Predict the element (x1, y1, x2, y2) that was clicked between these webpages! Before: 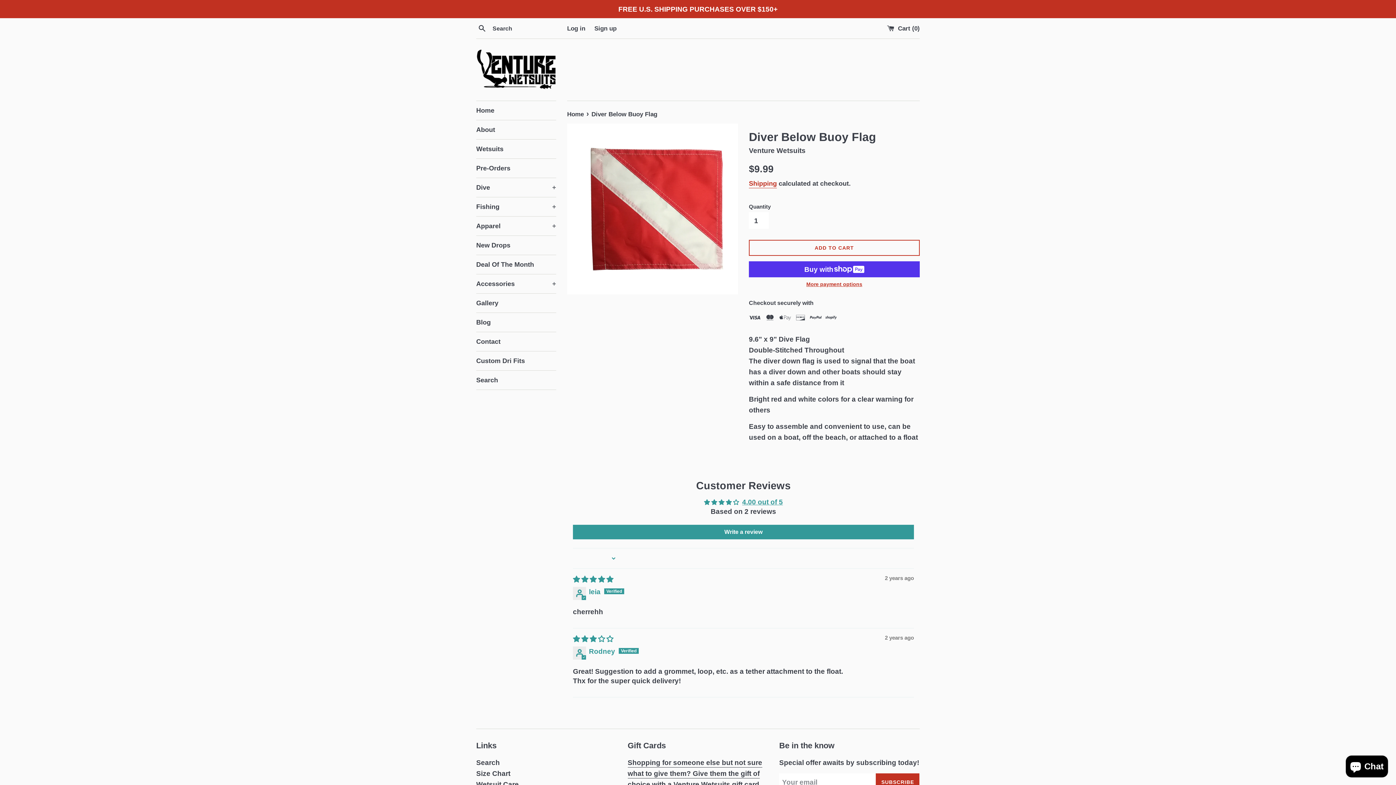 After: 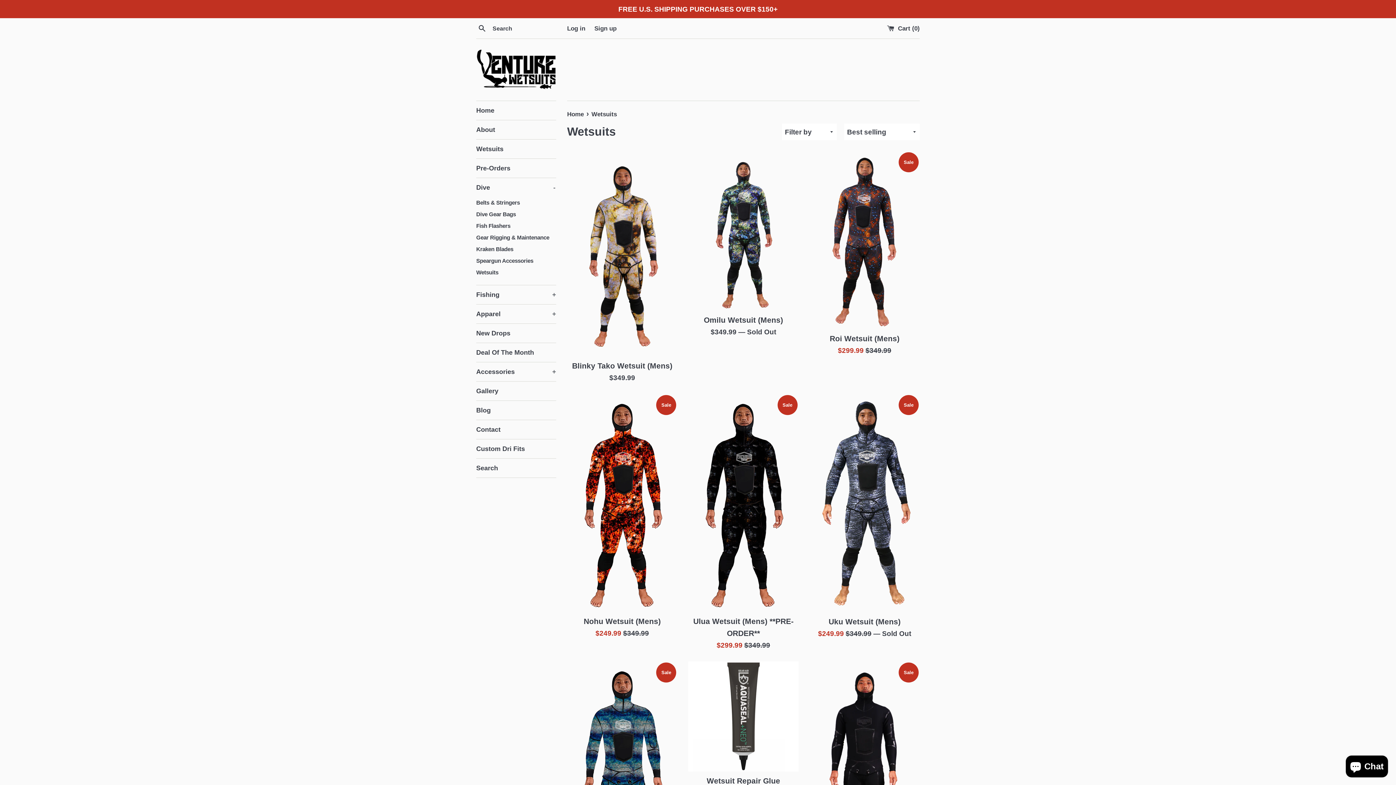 Action: bbox: (476, 139, 556, 158) label: Wetsuits